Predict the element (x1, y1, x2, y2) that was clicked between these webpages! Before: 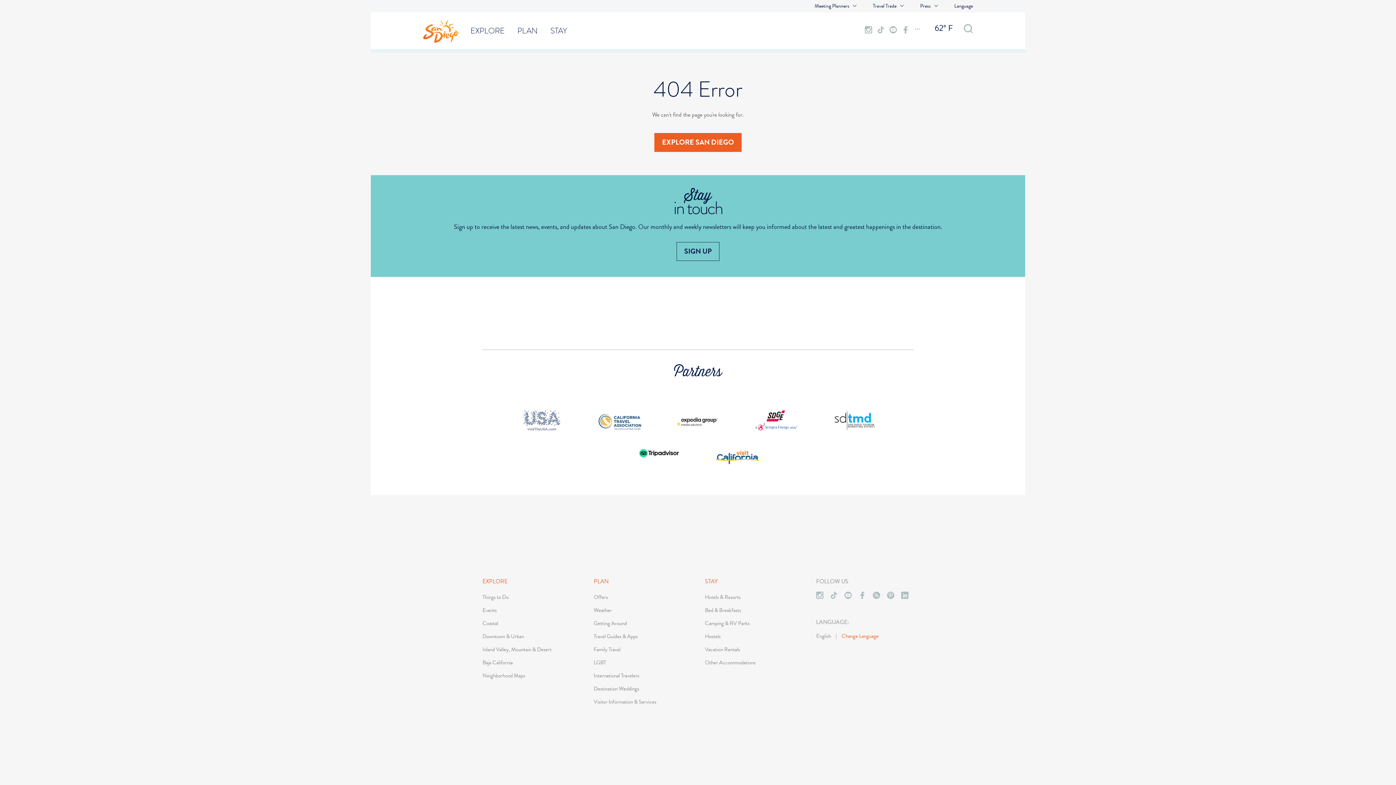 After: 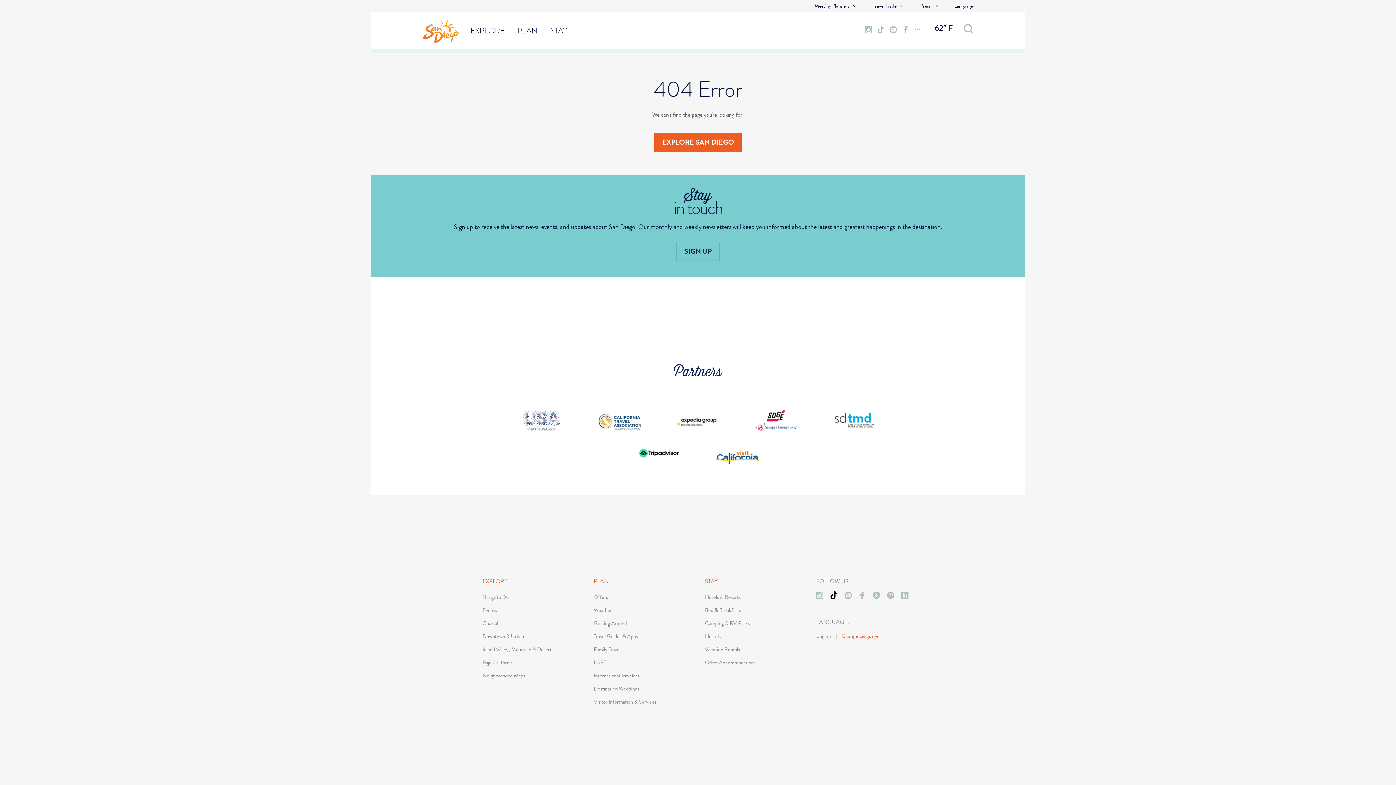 Action: bbox: (830, 592, 837, 601)